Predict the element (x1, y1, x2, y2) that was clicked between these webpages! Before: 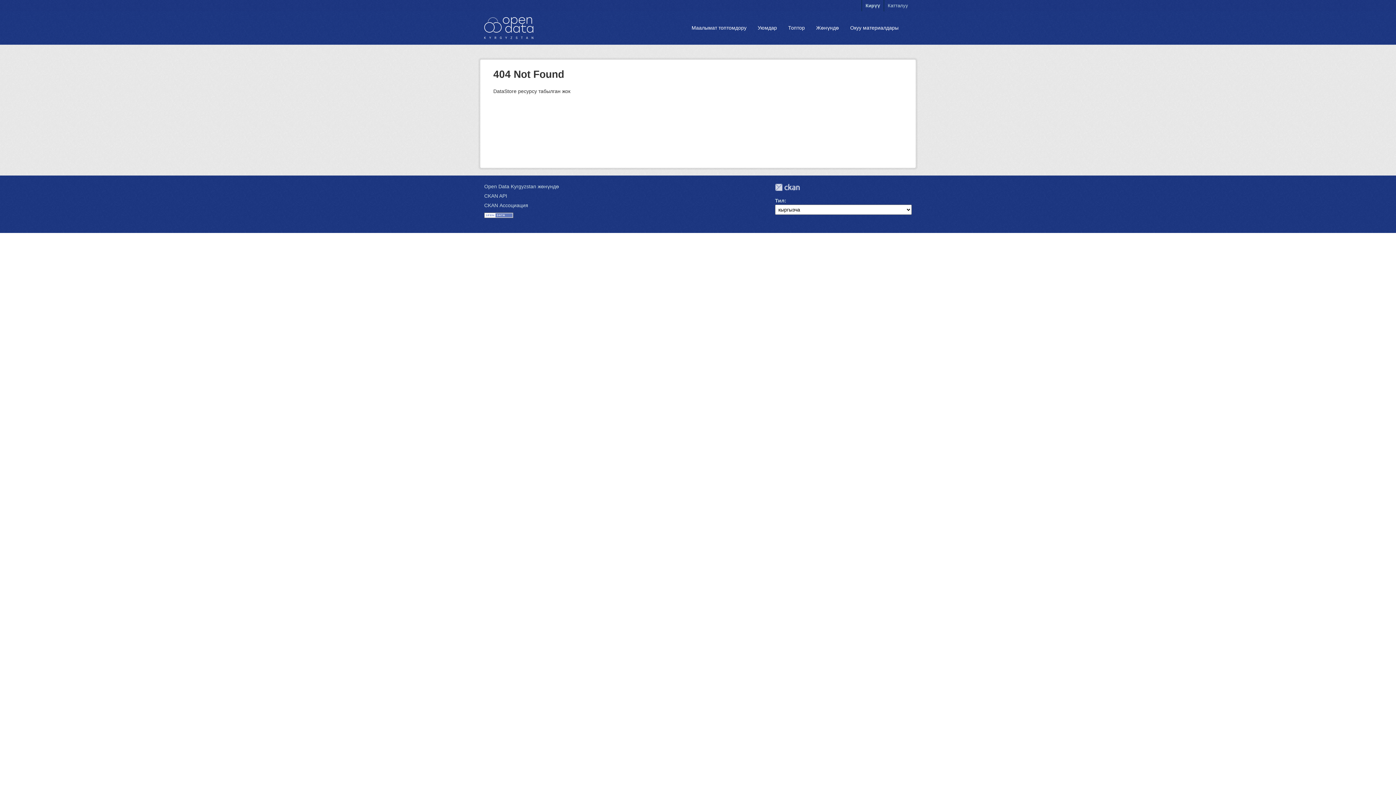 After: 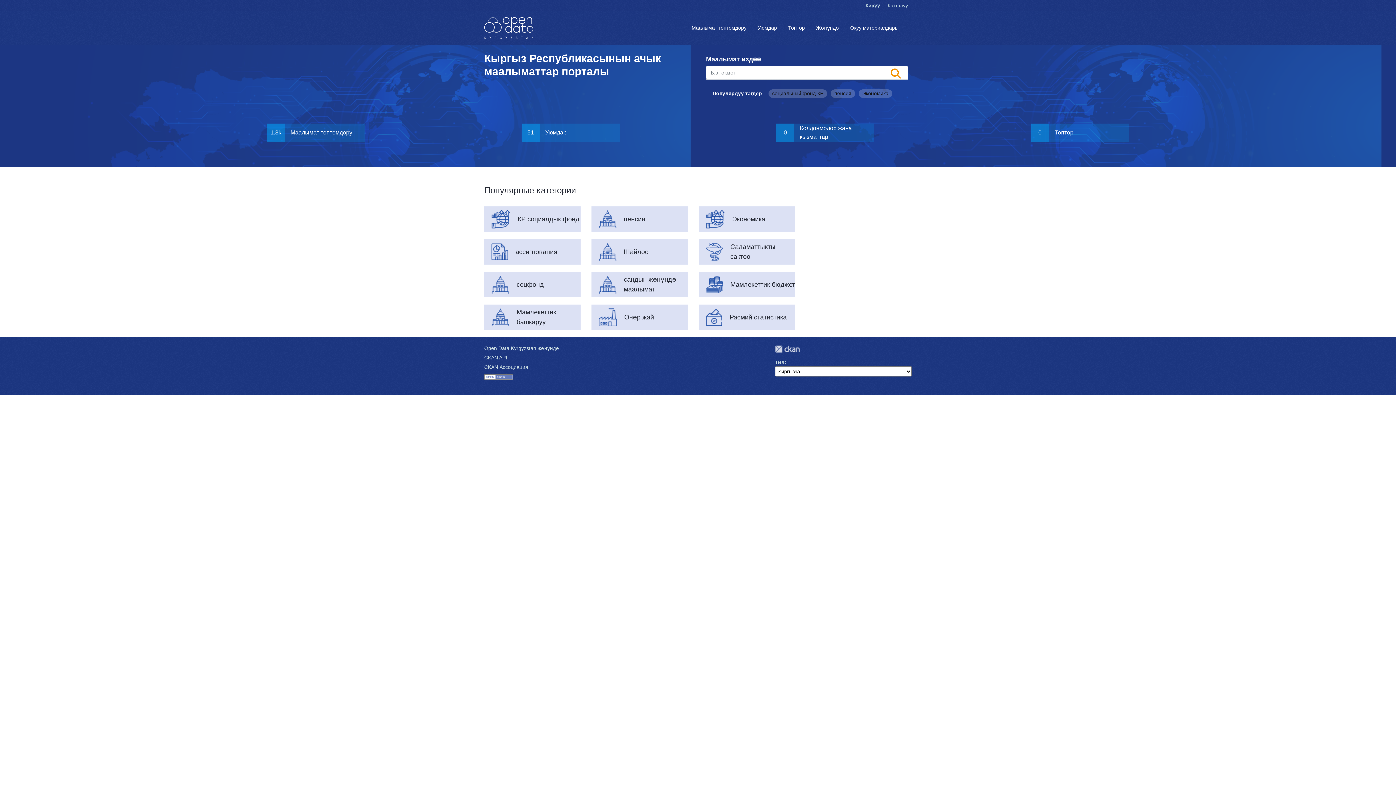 Action: bbox: (484, 17, 533, 38)